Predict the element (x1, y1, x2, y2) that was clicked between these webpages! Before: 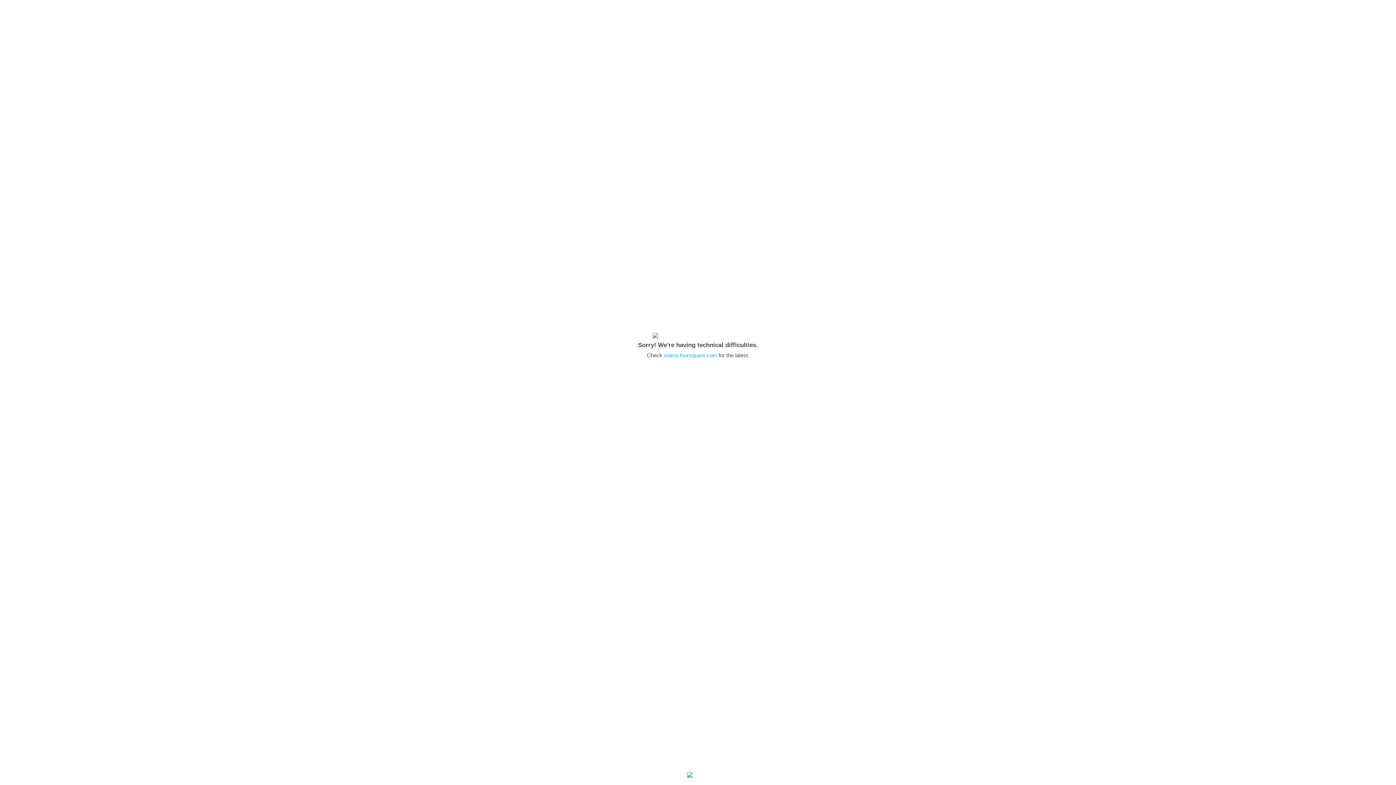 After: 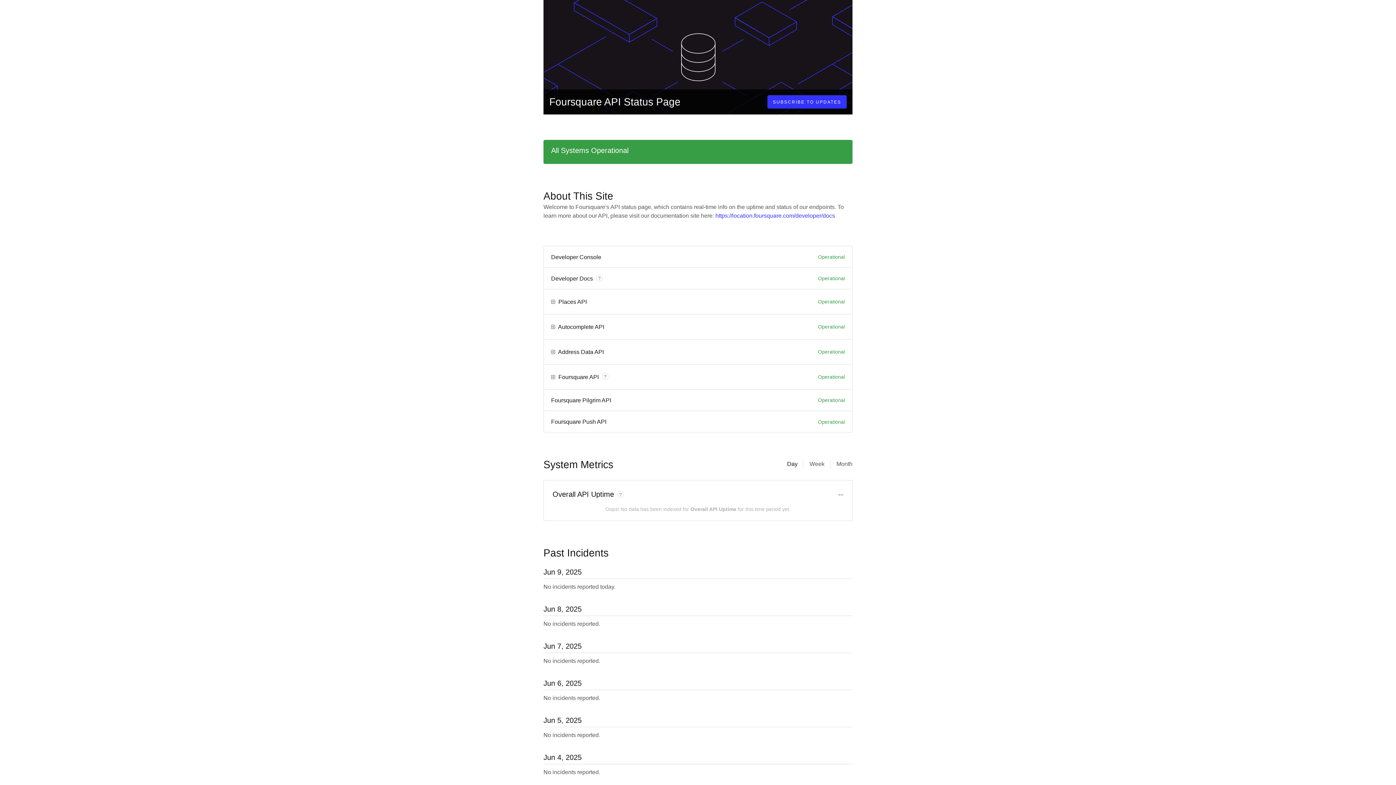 Action: bbox: (664, 352, 717, 358) label: status.foursquare.com